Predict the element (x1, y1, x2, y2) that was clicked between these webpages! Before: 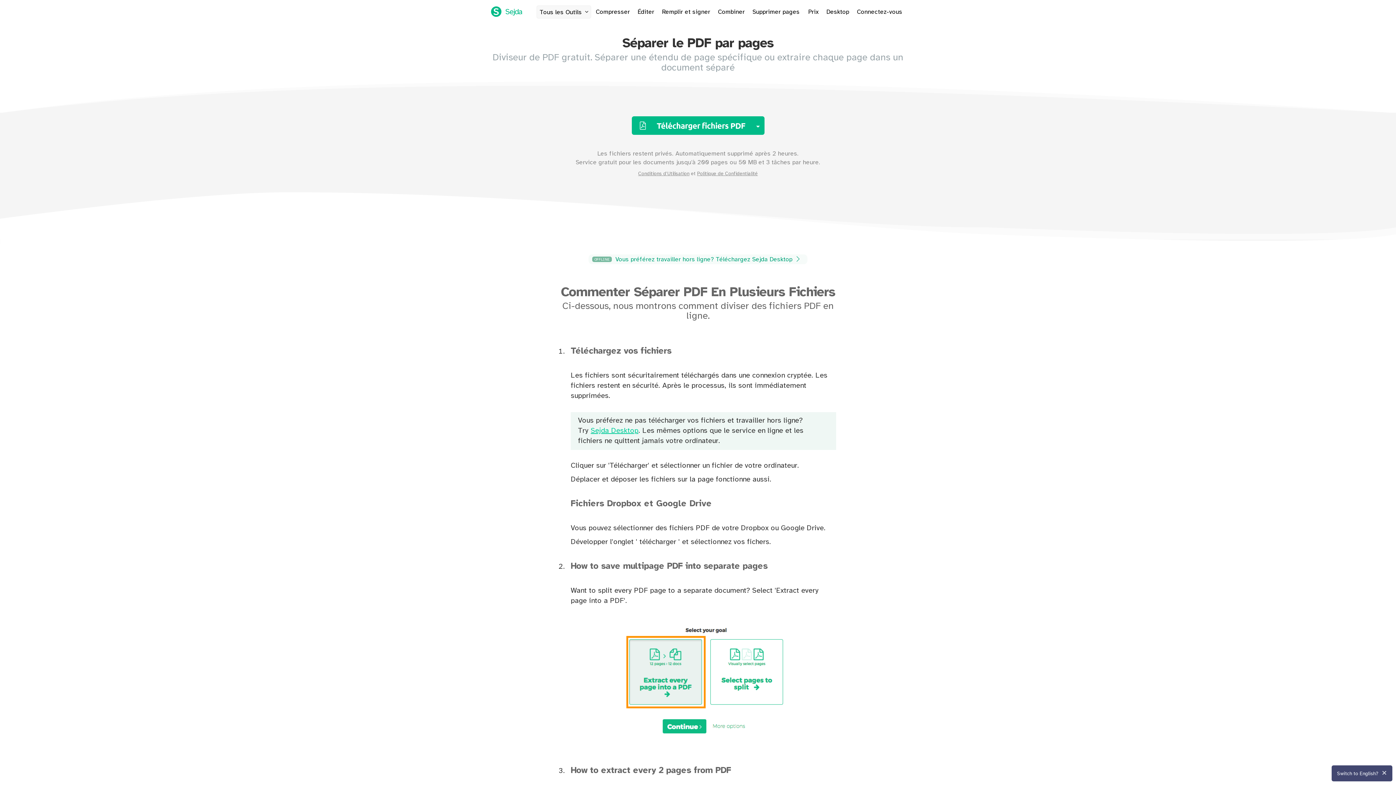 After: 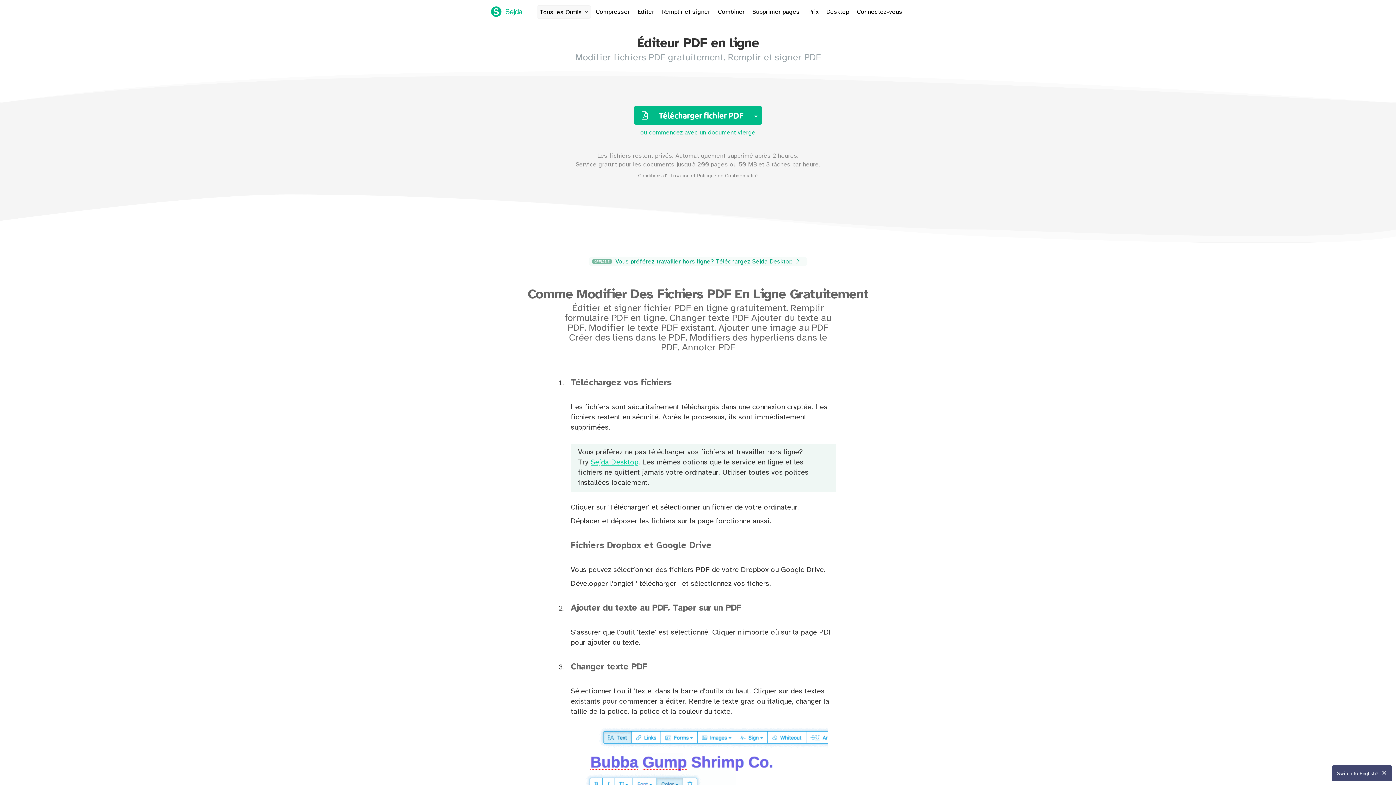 Action: label: Éditer bbox: (634, 5, 657, 18)